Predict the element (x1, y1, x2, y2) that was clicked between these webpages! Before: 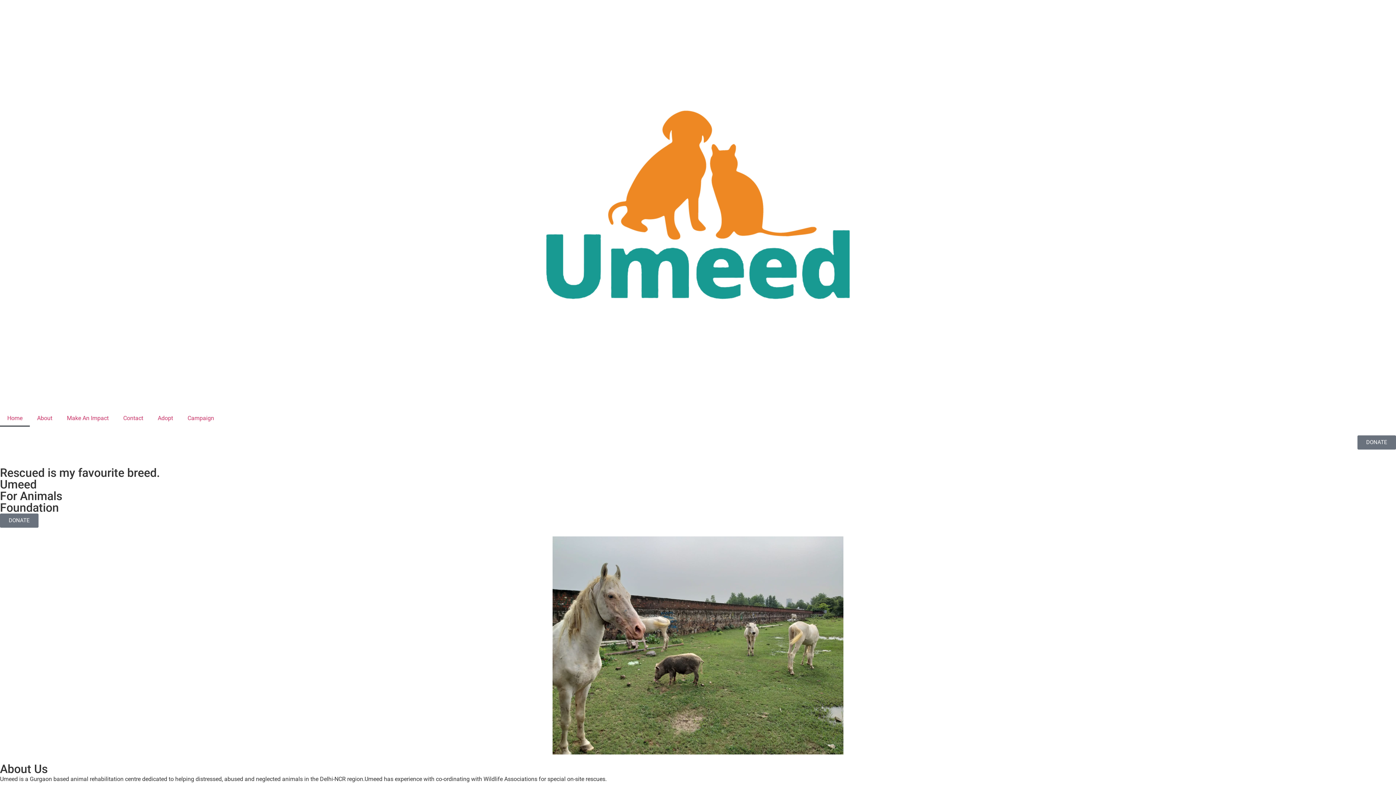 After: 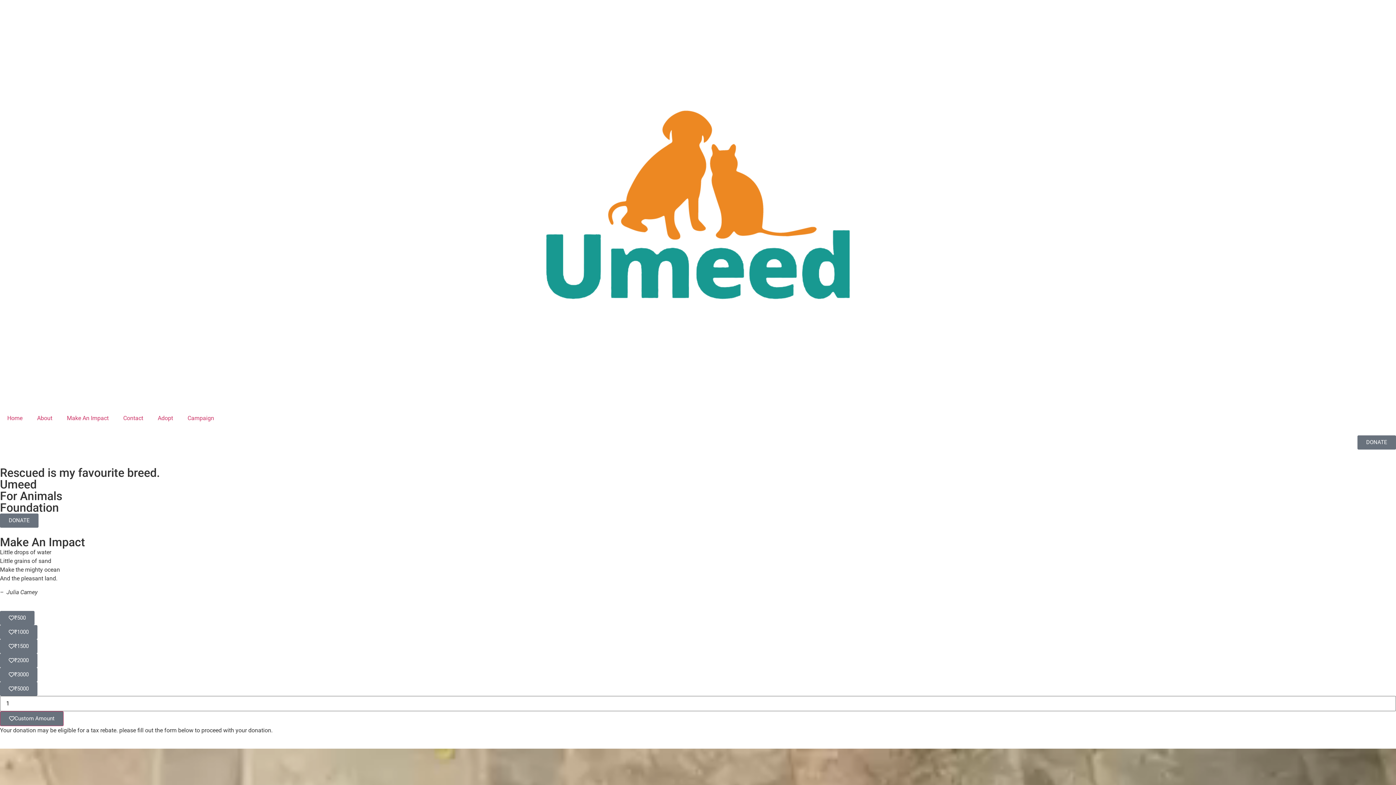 Action: bbox: (0, 513, 38, 528) label: DONATE